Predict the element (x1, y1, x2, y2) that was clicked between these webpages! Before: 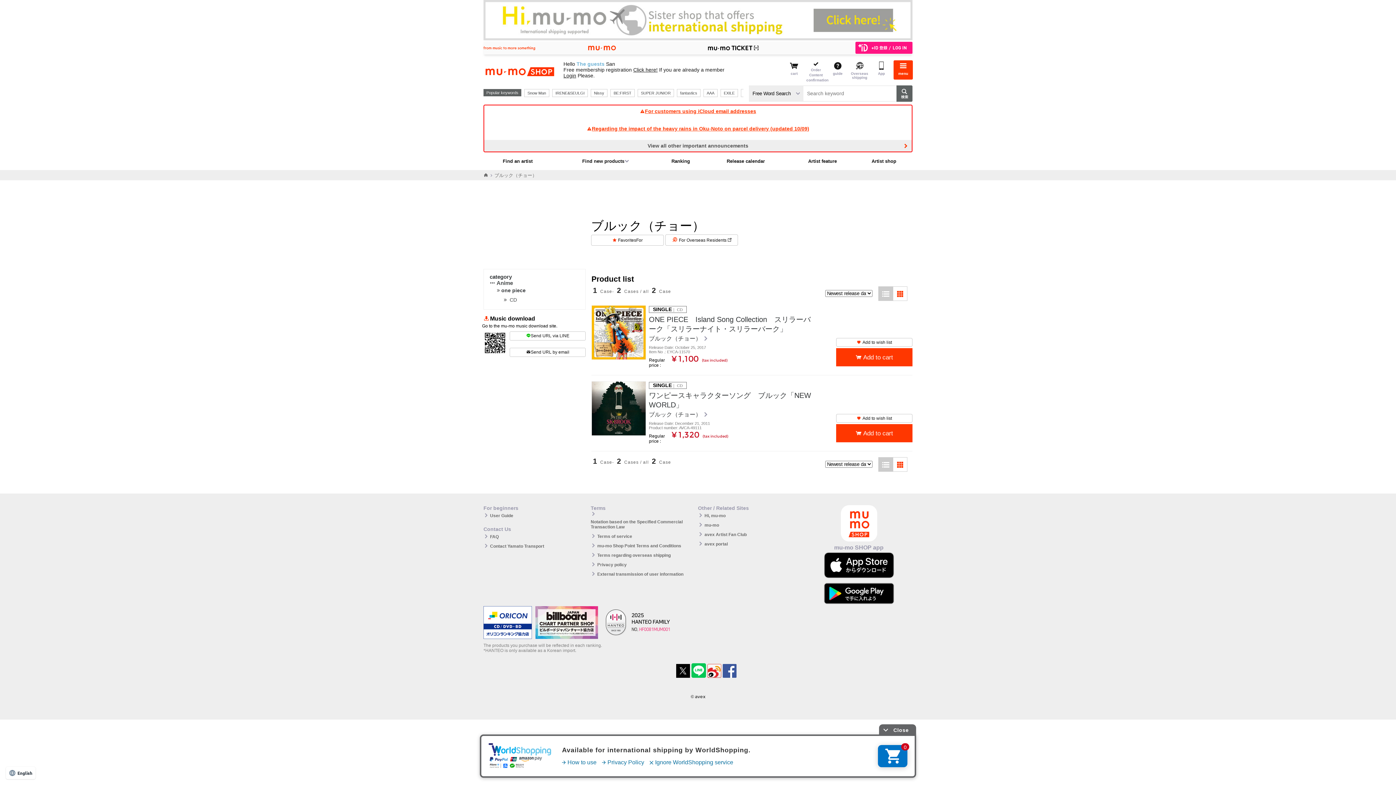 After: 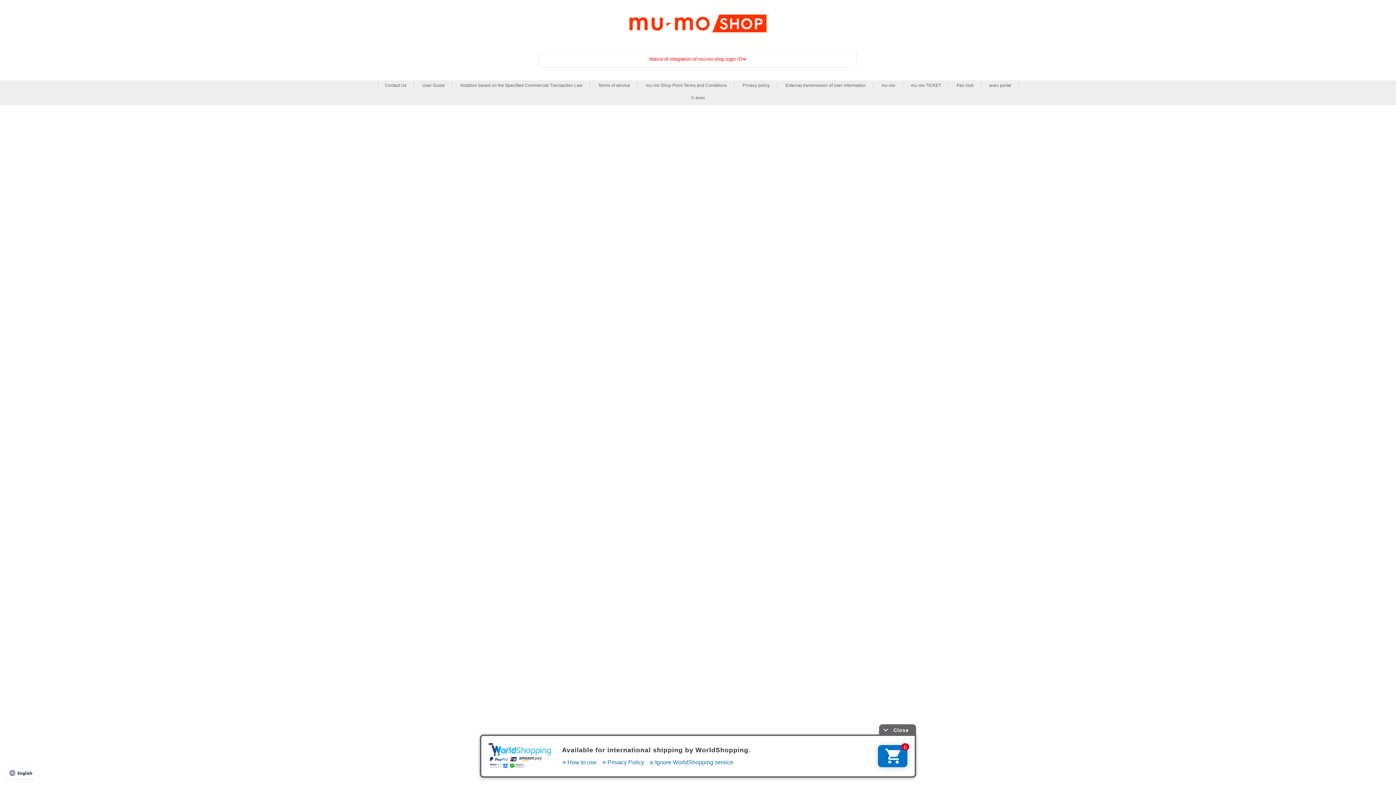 Action: label: Login bbox: (563, 72, 576, 78)